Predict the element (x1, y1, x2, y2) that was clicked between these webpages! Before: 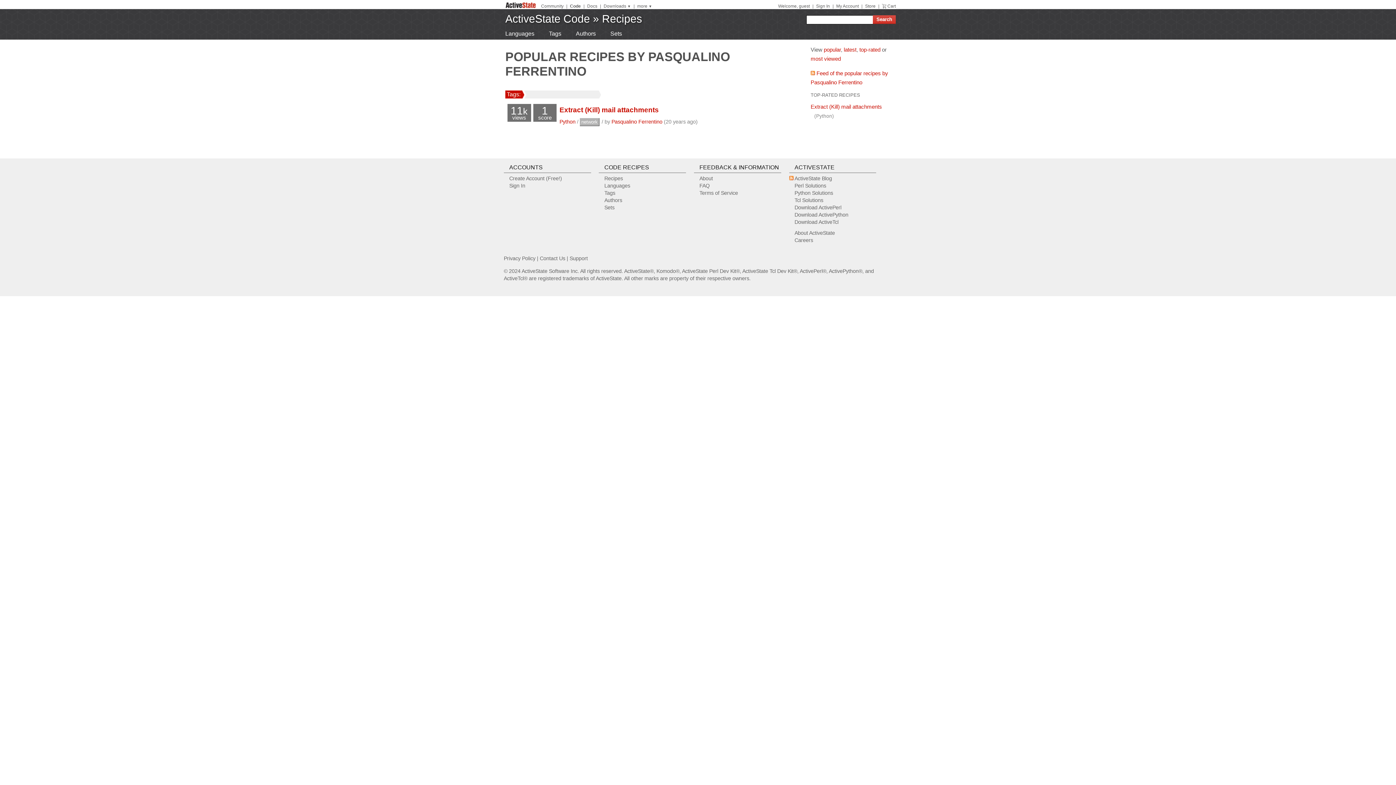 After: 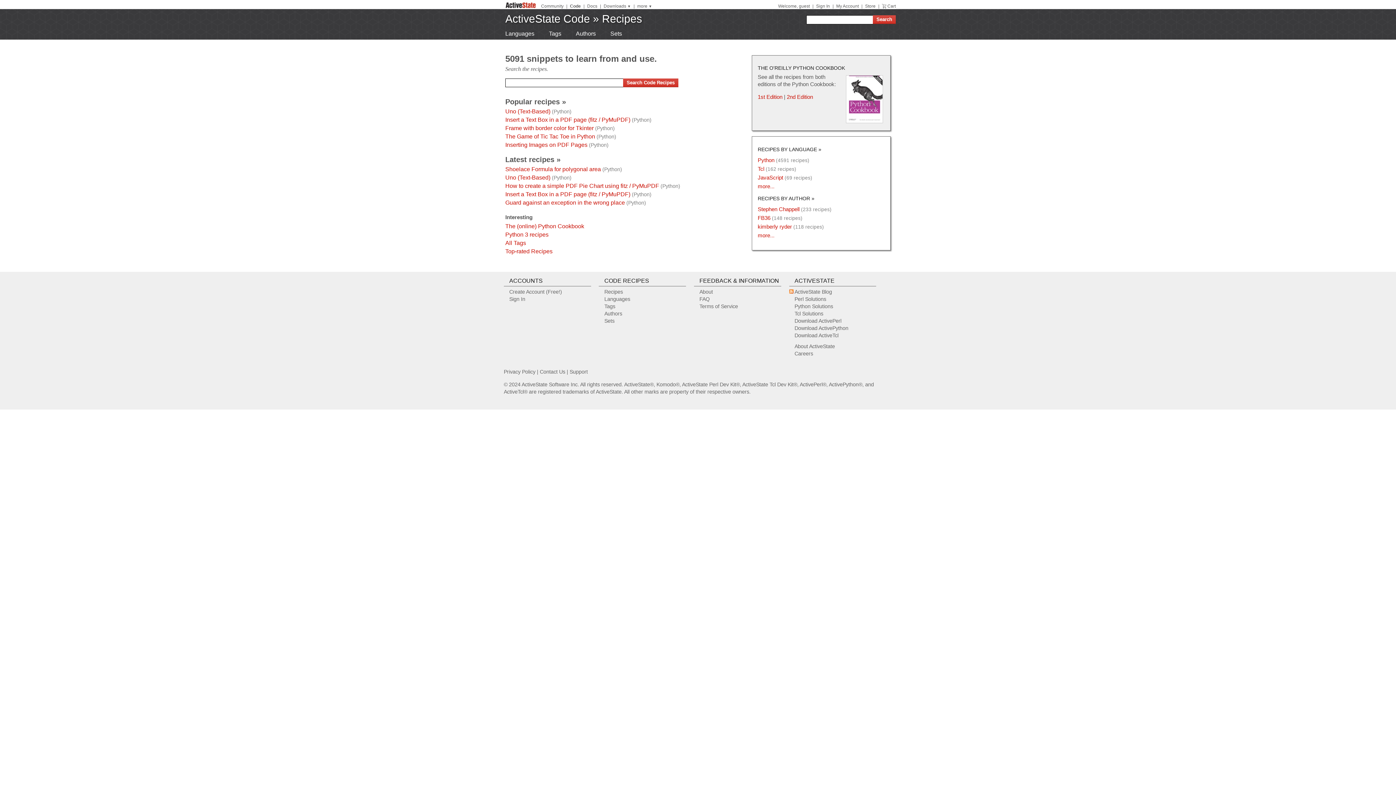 Action: bbox: (602, 12, 642, 24) label: Recipes